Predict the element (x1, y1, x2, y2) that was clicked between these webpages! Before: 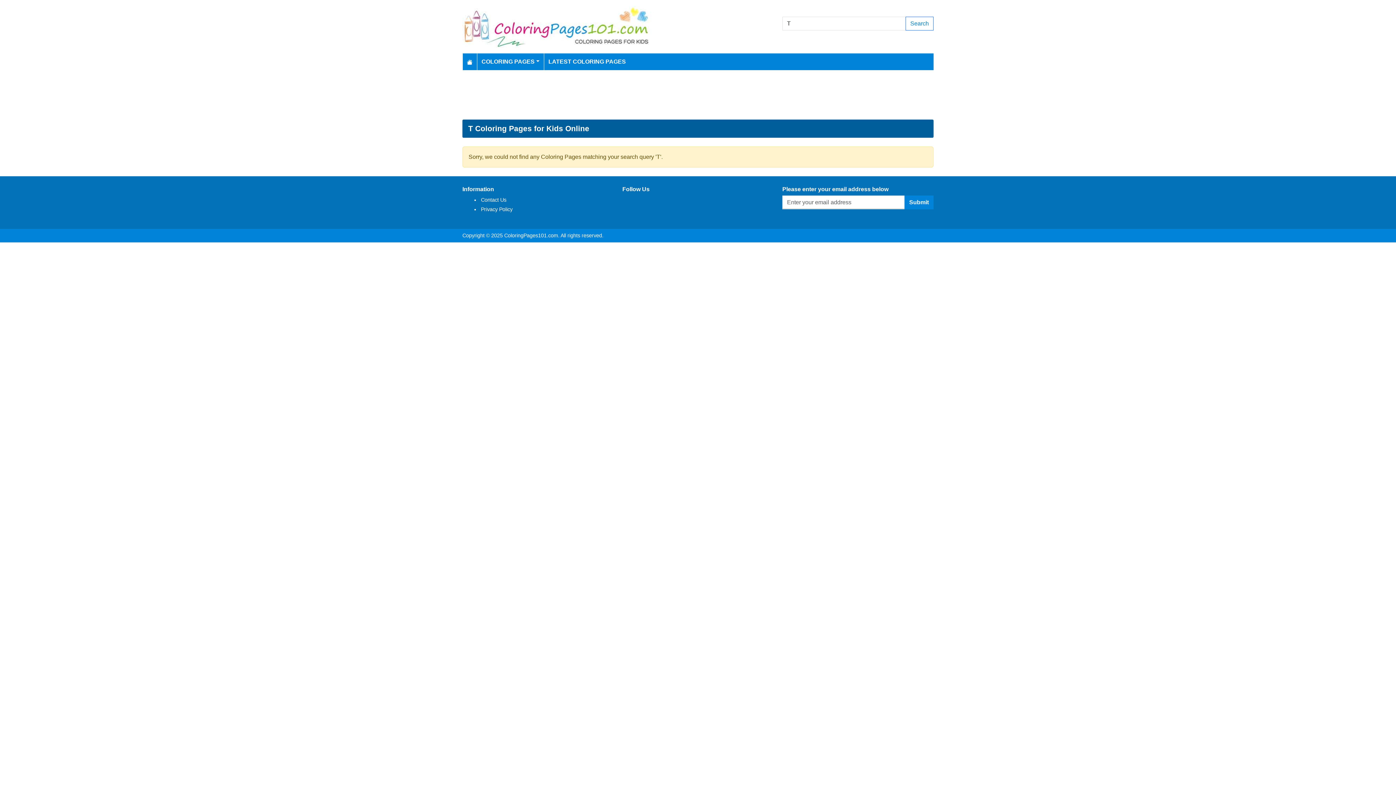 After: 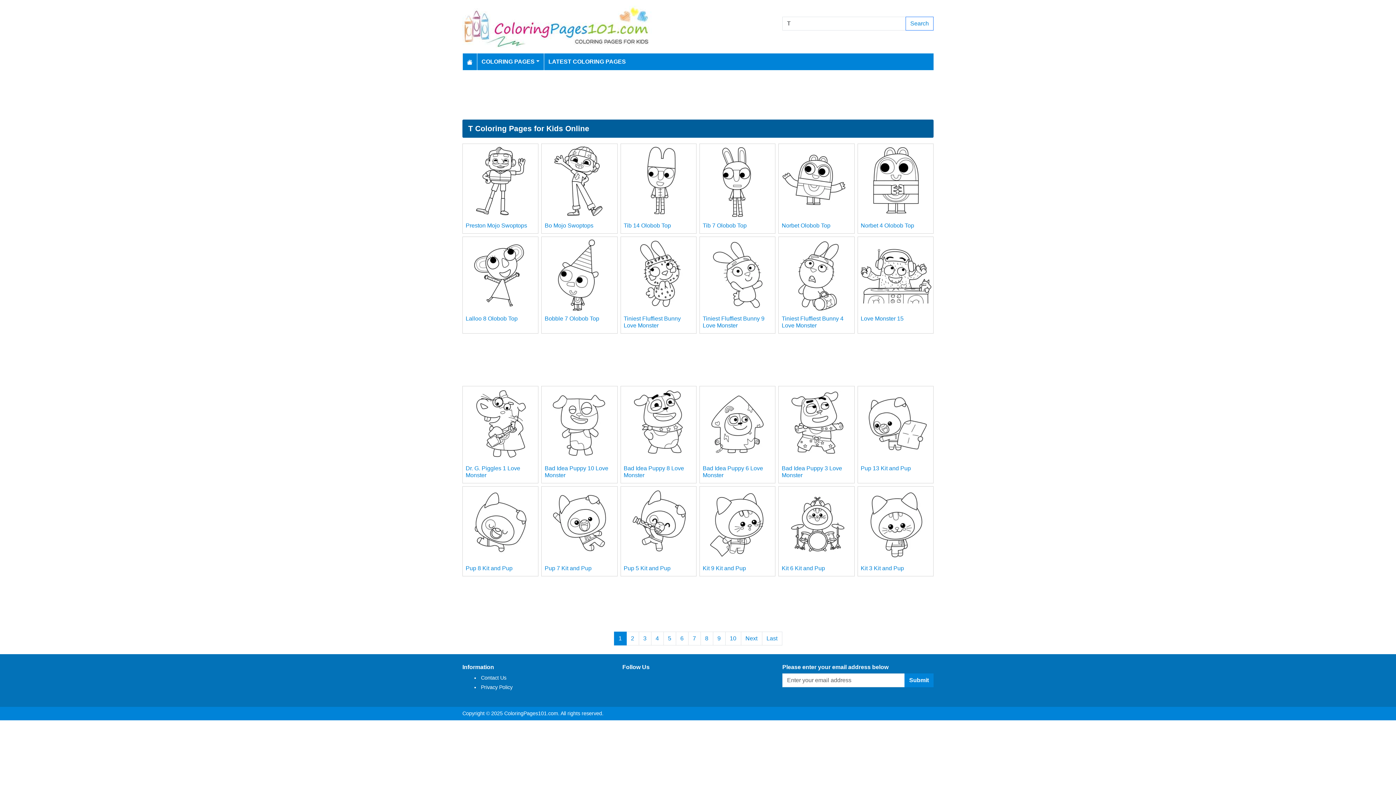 Action: label: Search bbox: (905, 16, 933, 30)